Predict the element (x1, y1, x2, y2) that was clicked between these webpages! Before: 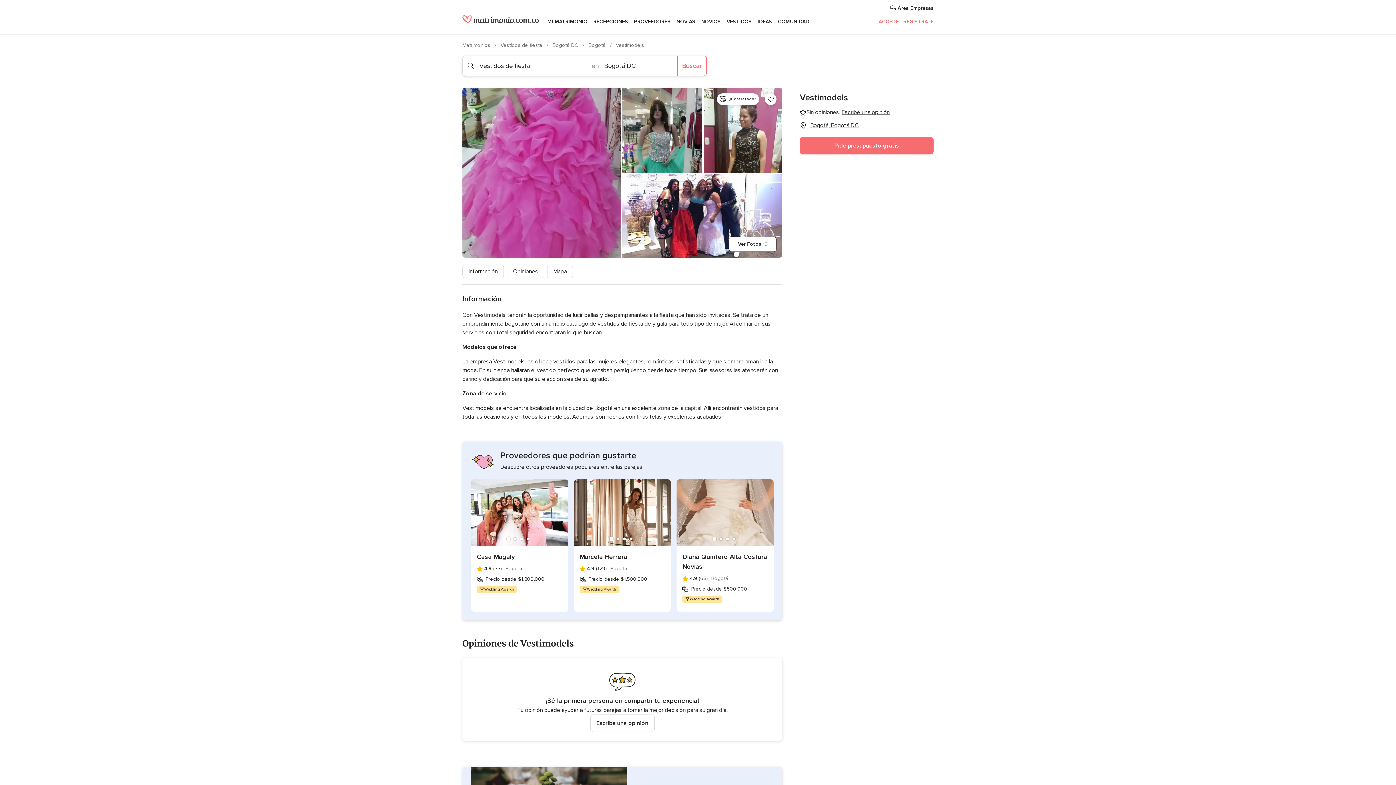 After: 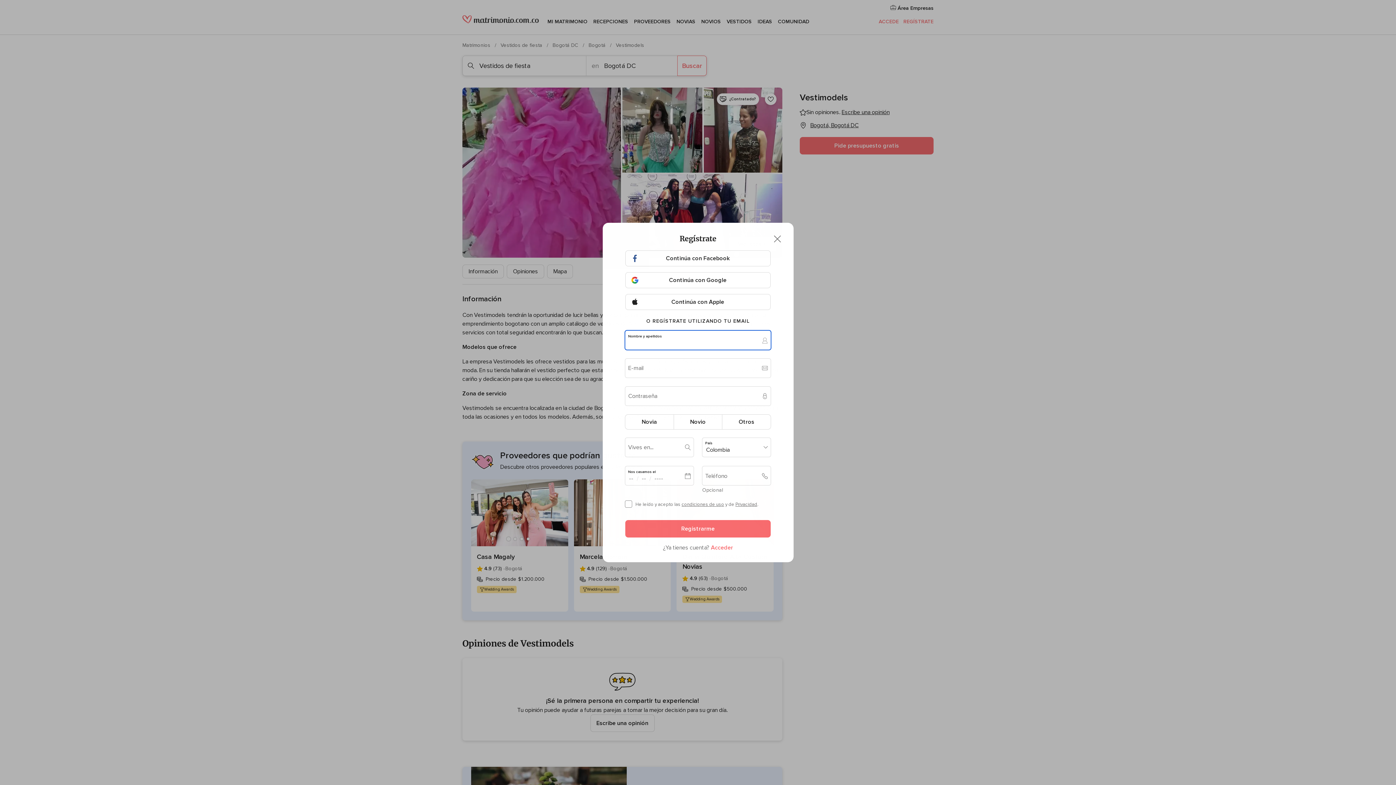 Action: label: Añadir proveedor a Favoritos bbox: (765, 93, 776, 105)